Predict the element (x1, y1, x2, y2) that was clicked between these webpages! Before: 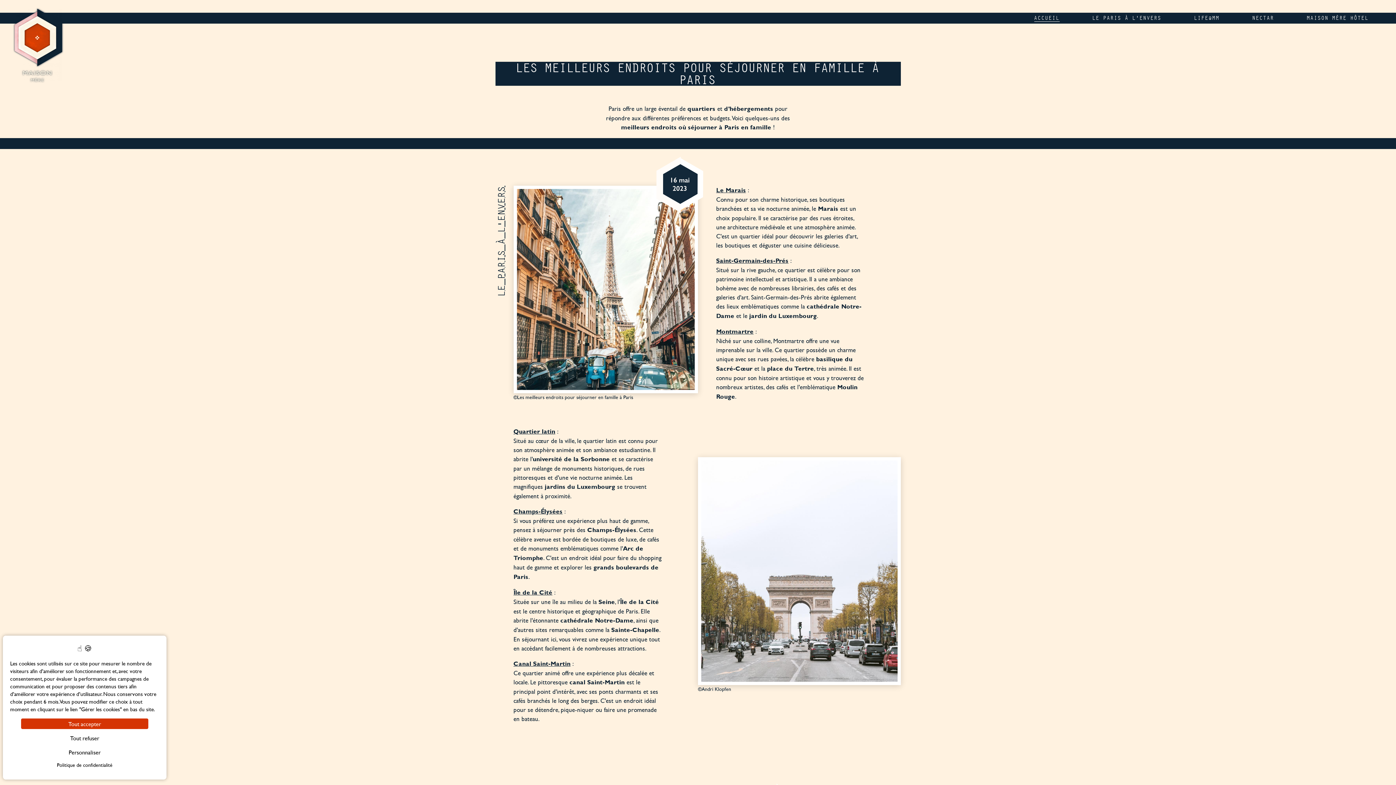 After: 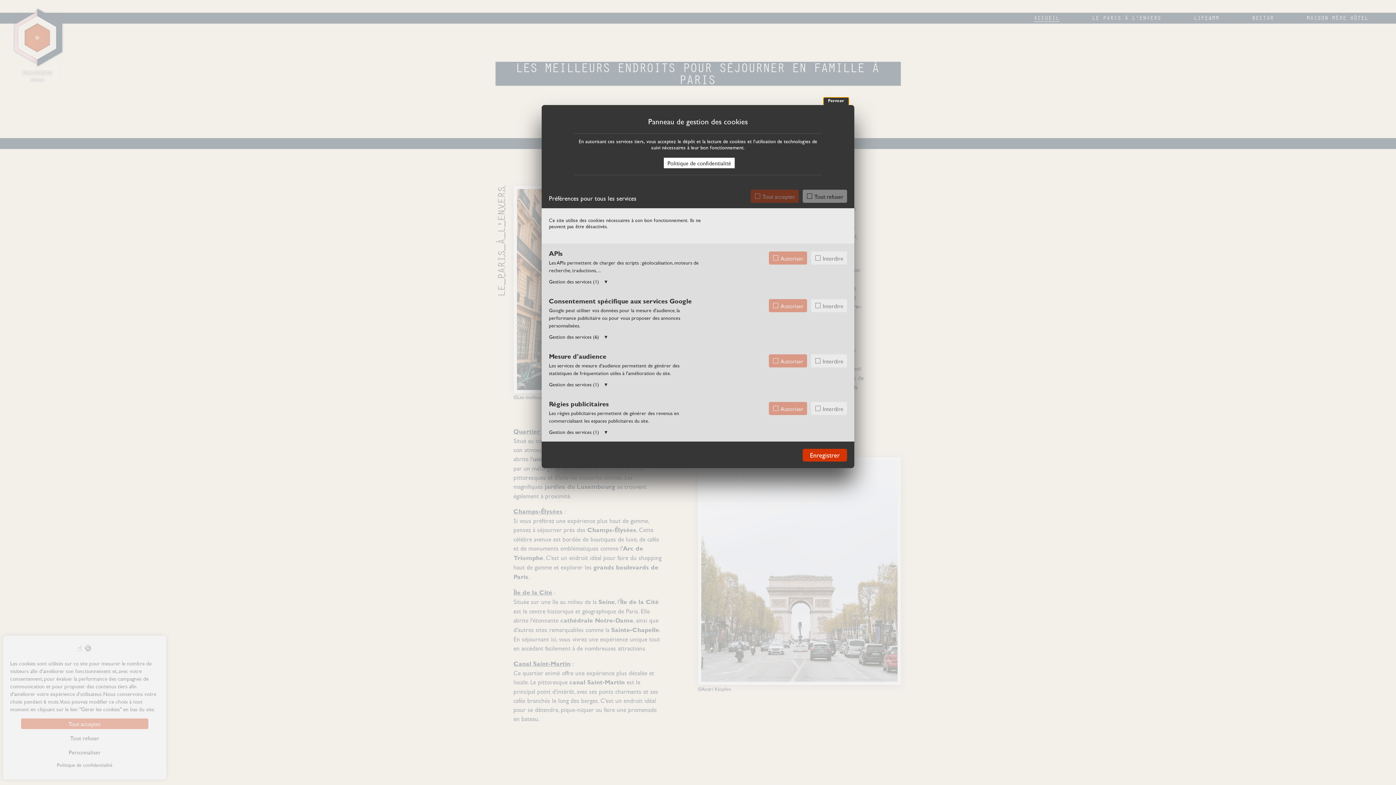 Action: label: Personnaliser (fenêtre modale) bbox: (21, 747, 148, 757)